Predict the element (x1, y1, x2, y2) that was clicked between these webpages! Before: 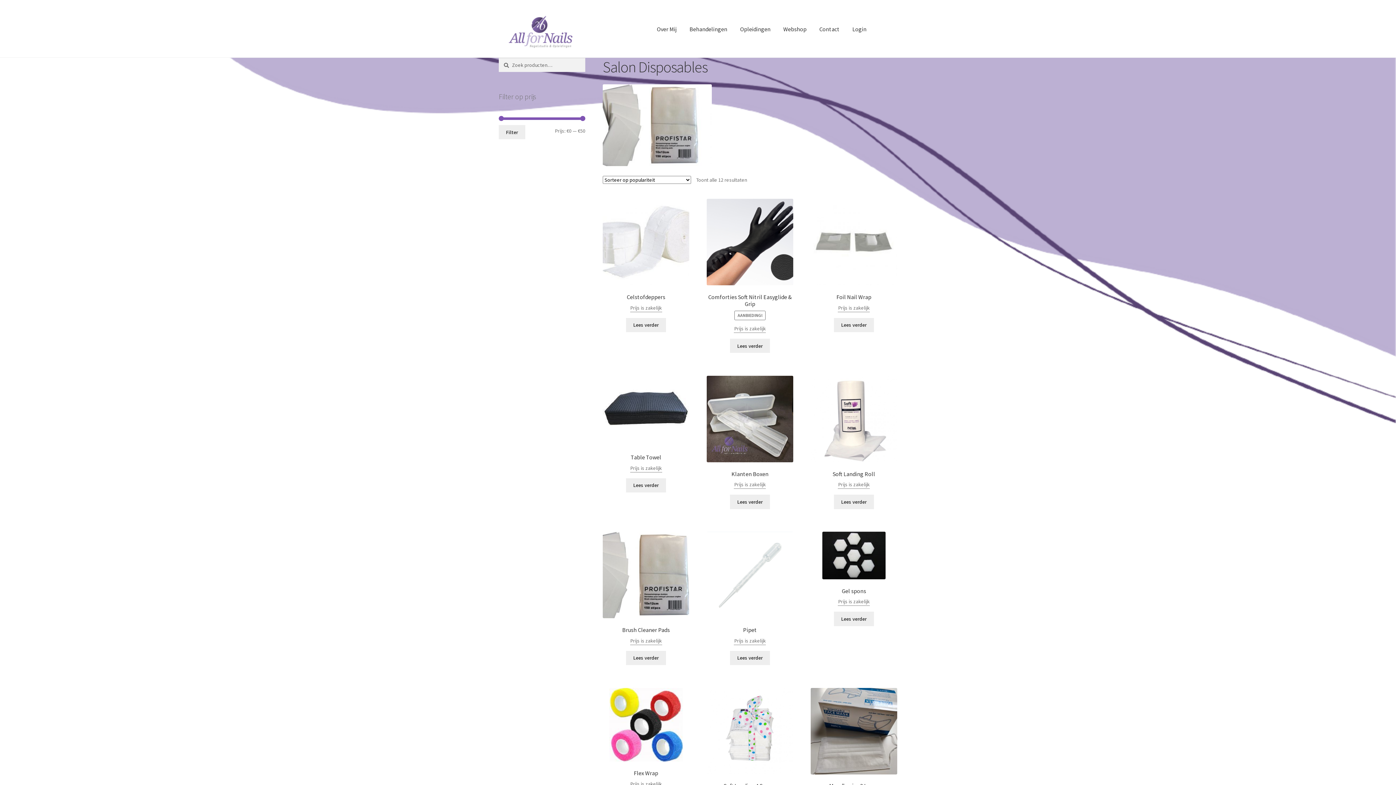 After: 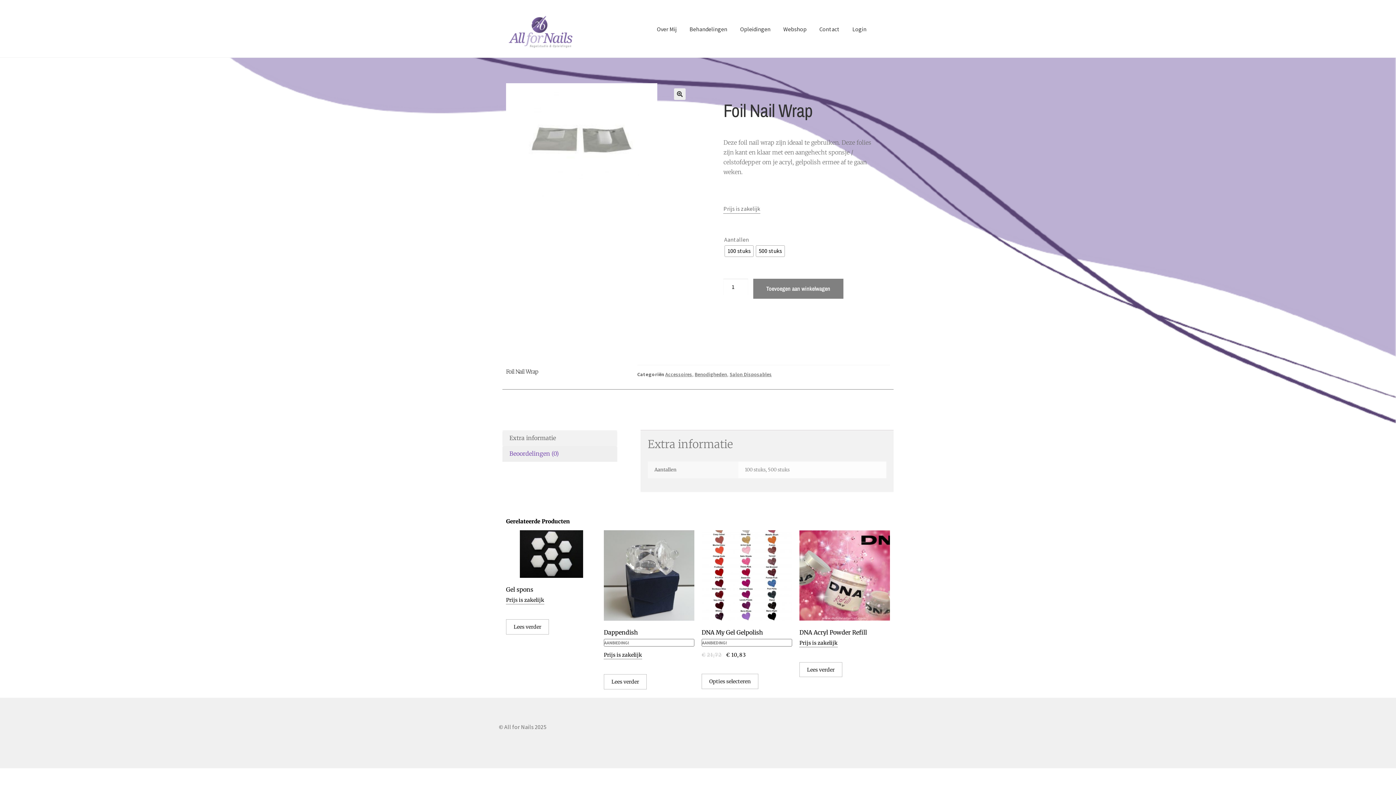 Action: bbox: (834, 318, 874, 332) label: Selecteer opties voor “Foil Nail Wrap”